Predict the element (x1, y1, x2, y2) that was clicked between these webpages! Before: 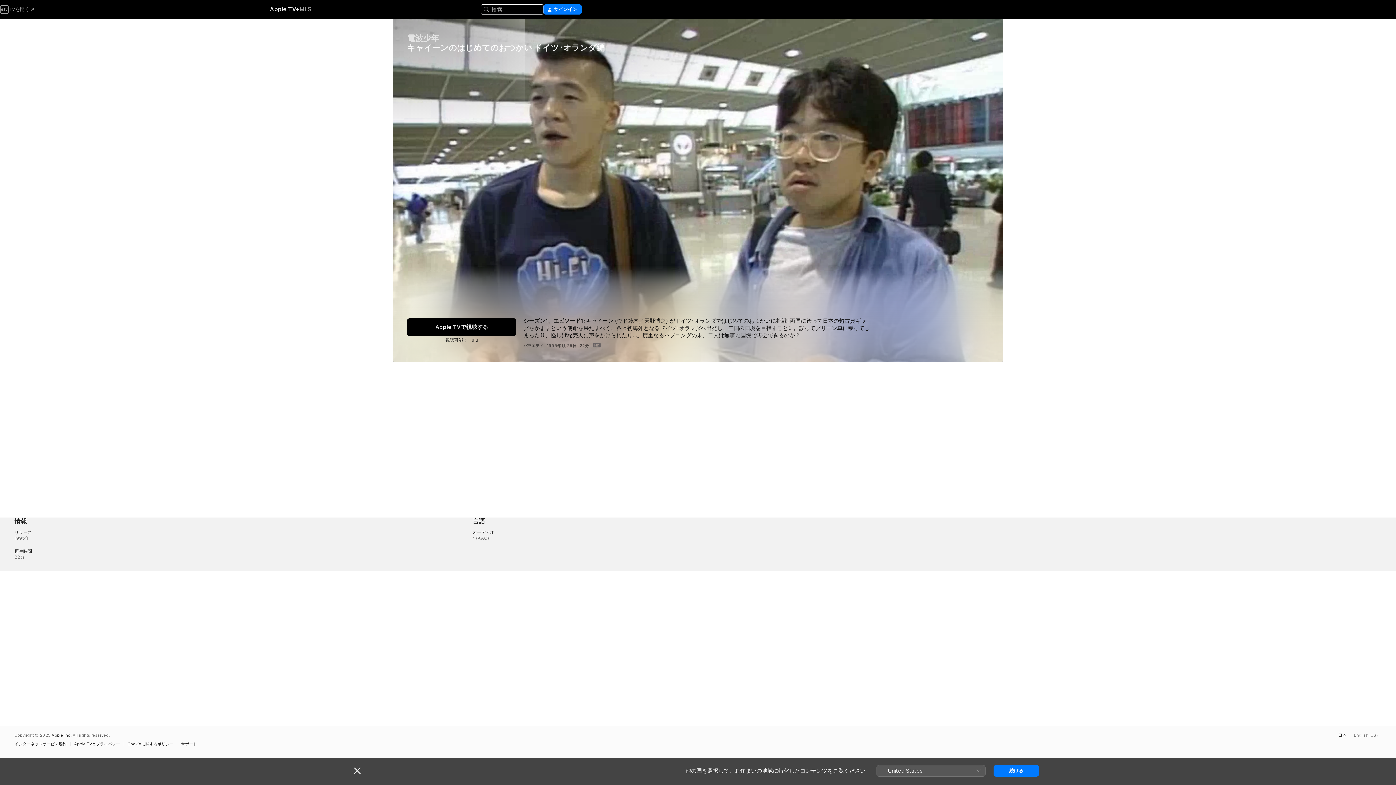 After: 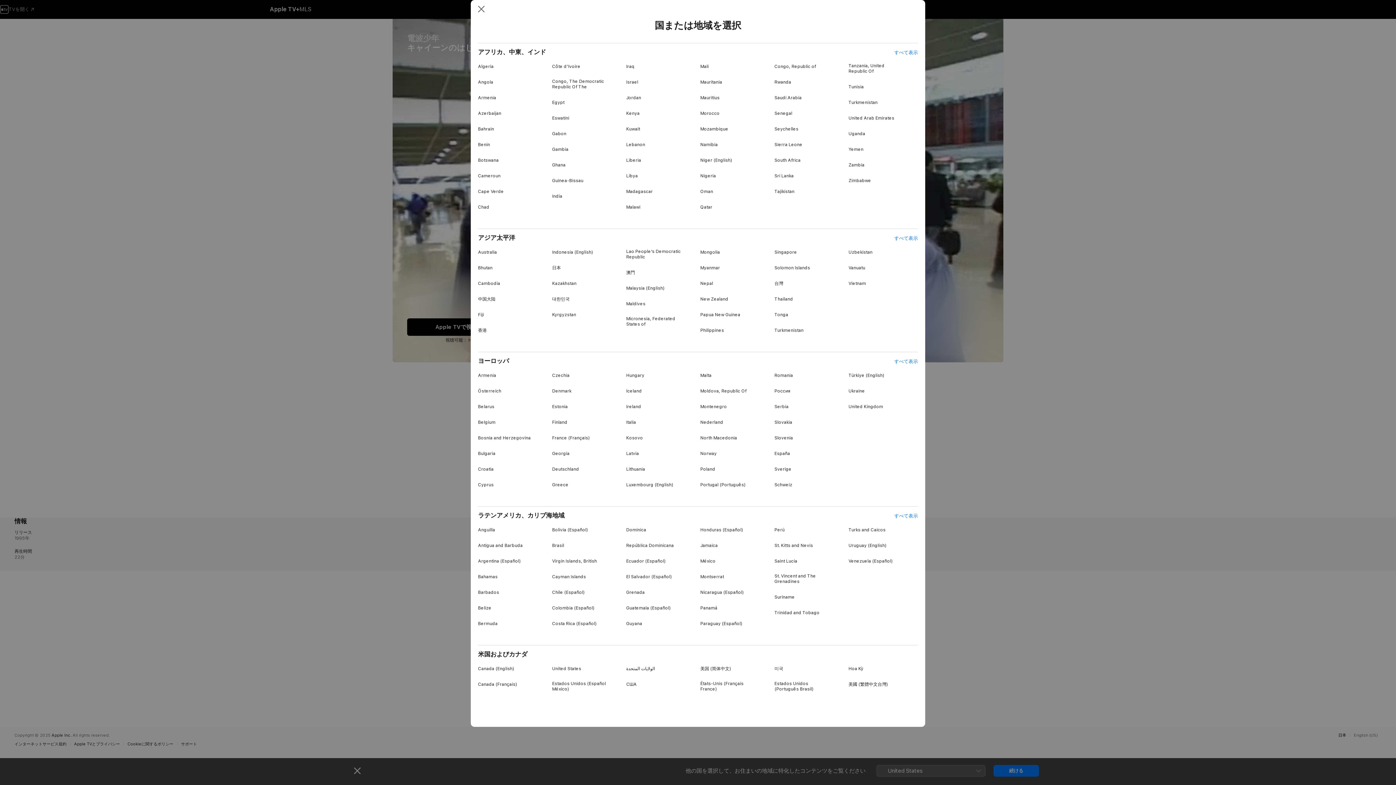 Action: bbox: (1338, 733, 1346, 737) label: 日本